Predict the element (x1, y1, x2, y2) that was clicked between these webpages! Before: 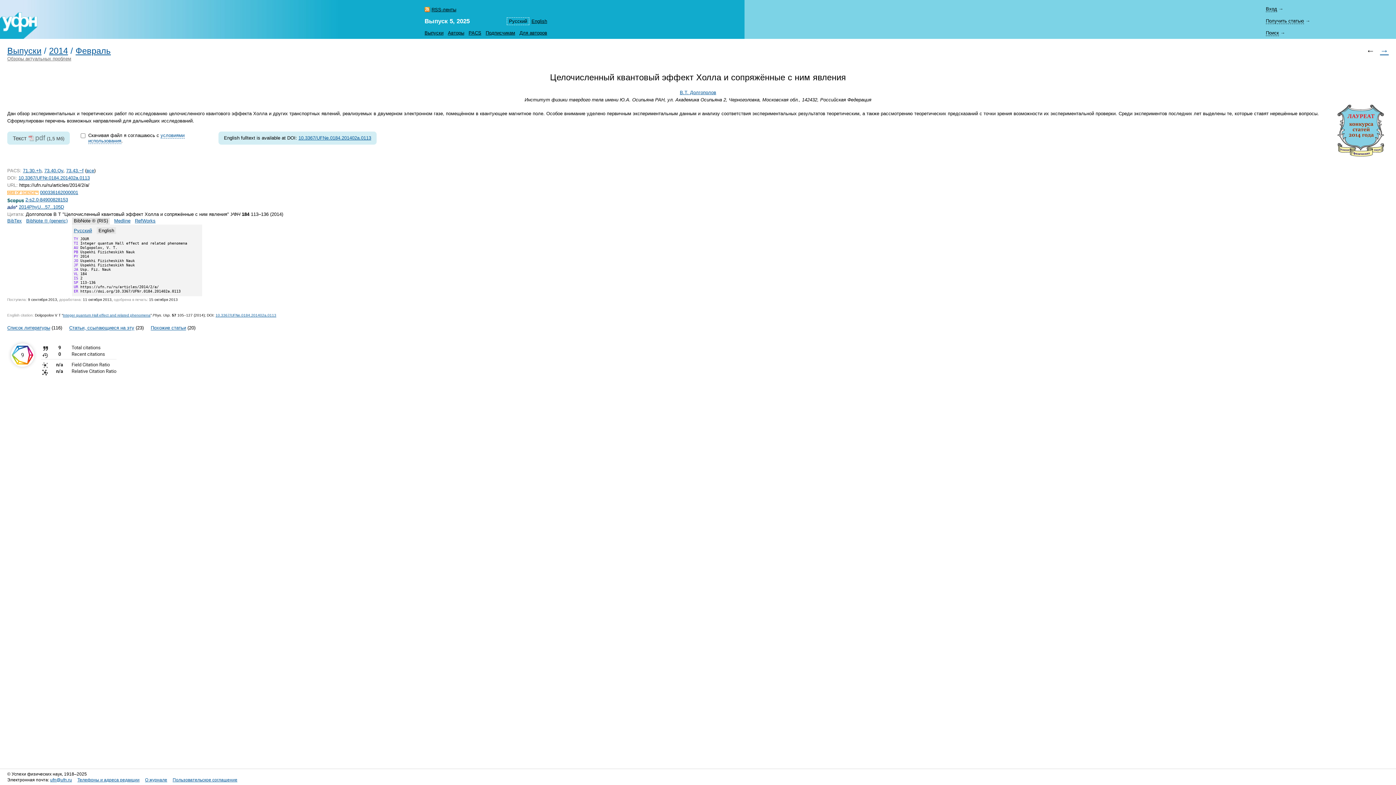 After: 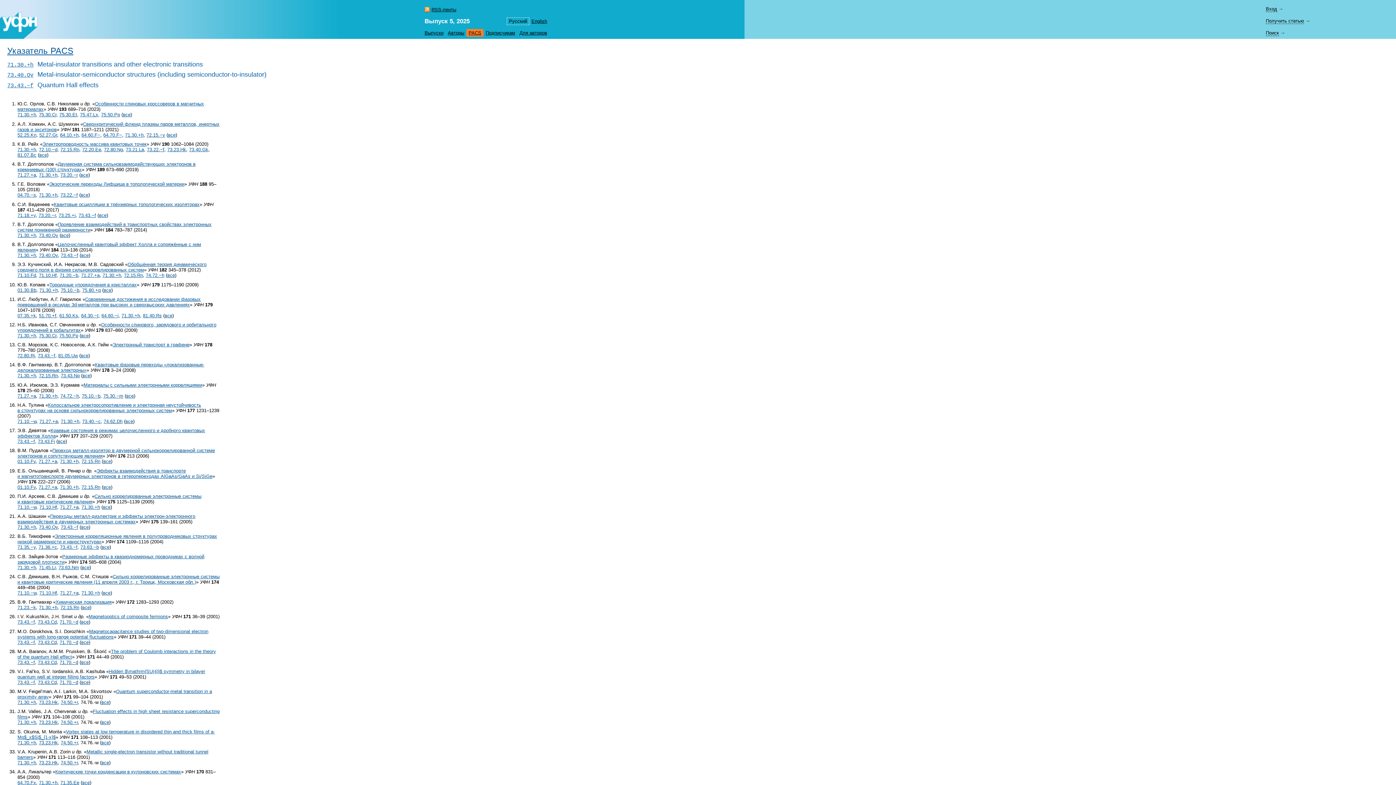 Action: bbox: (86, 167, 94, 173) label: все